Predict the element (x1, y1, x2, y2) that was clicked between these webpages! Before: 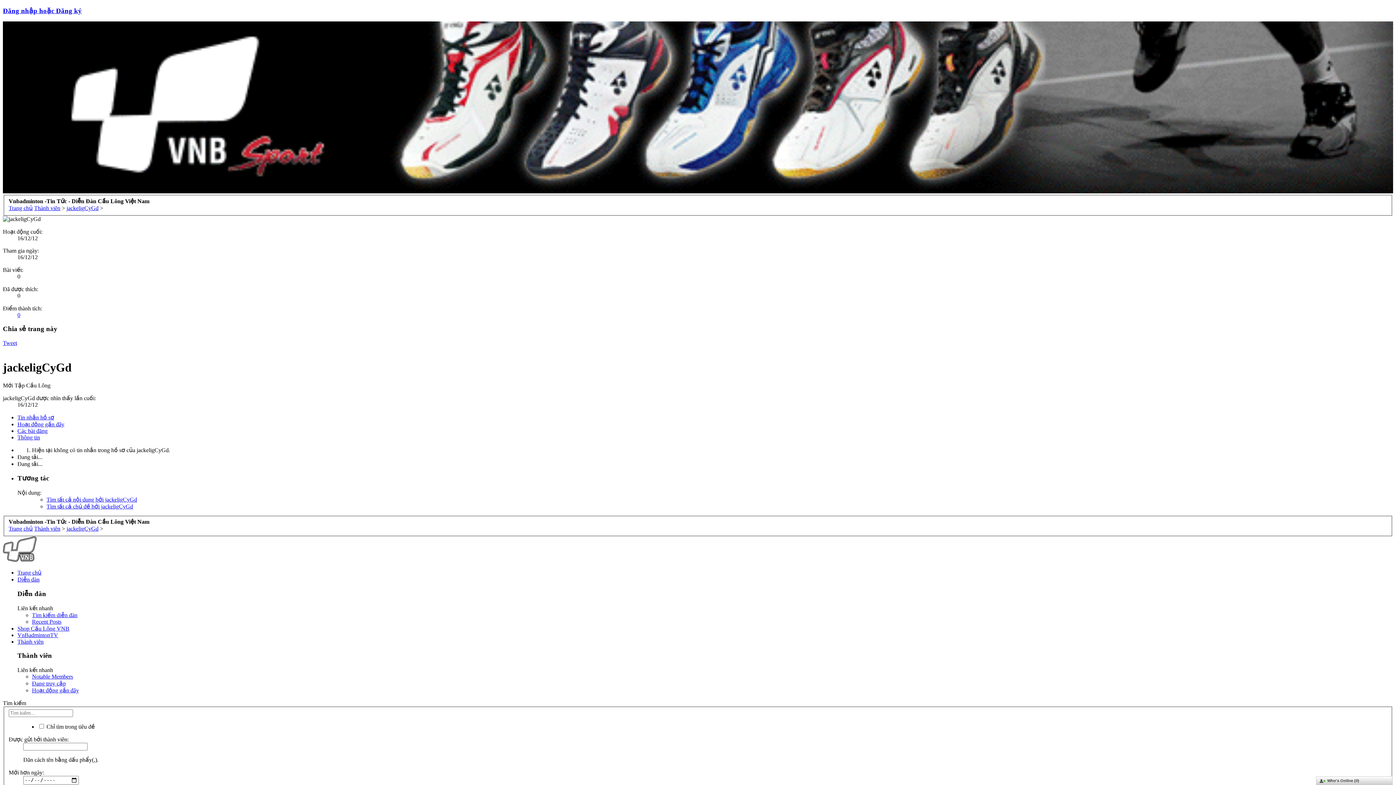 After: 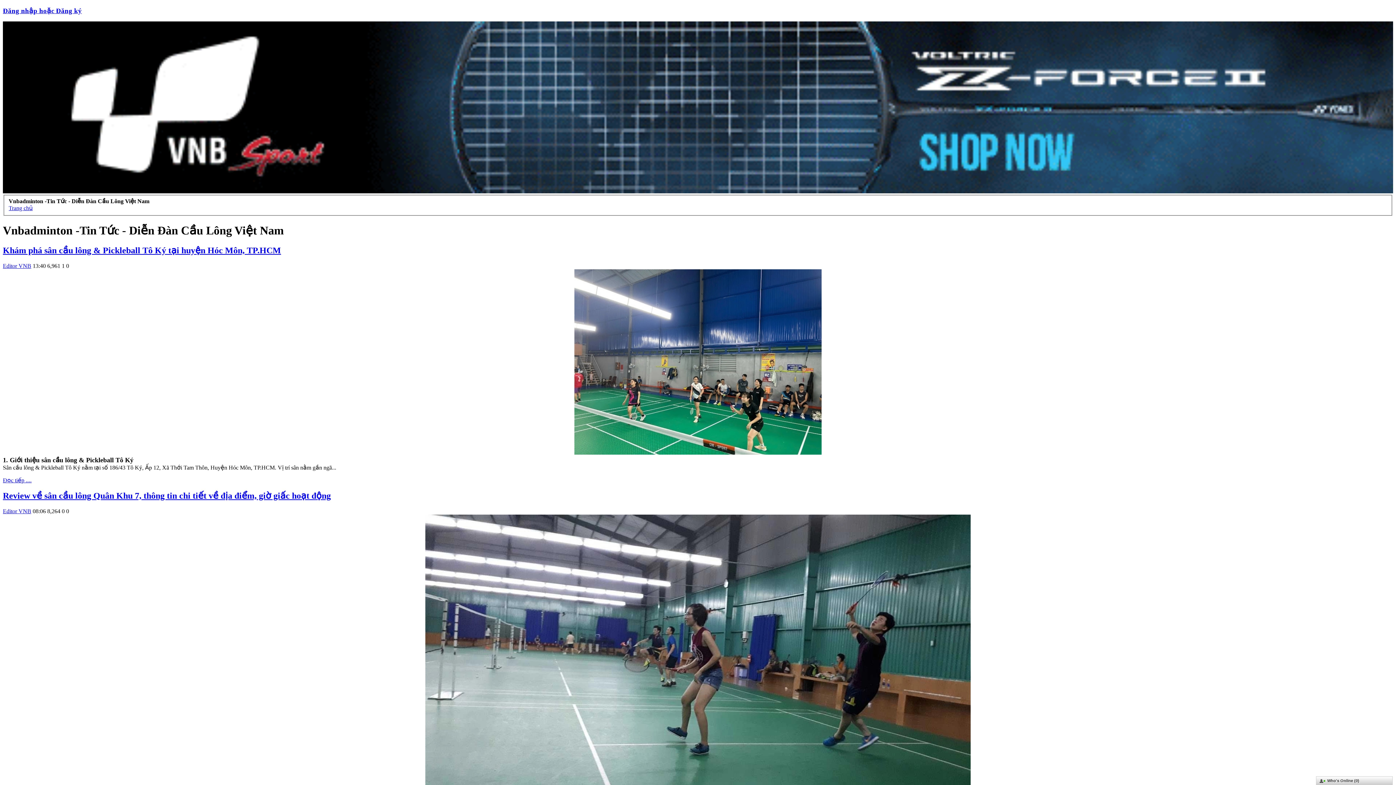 Action: label: Trang chủ bbox: (17, 569, 41, 576)